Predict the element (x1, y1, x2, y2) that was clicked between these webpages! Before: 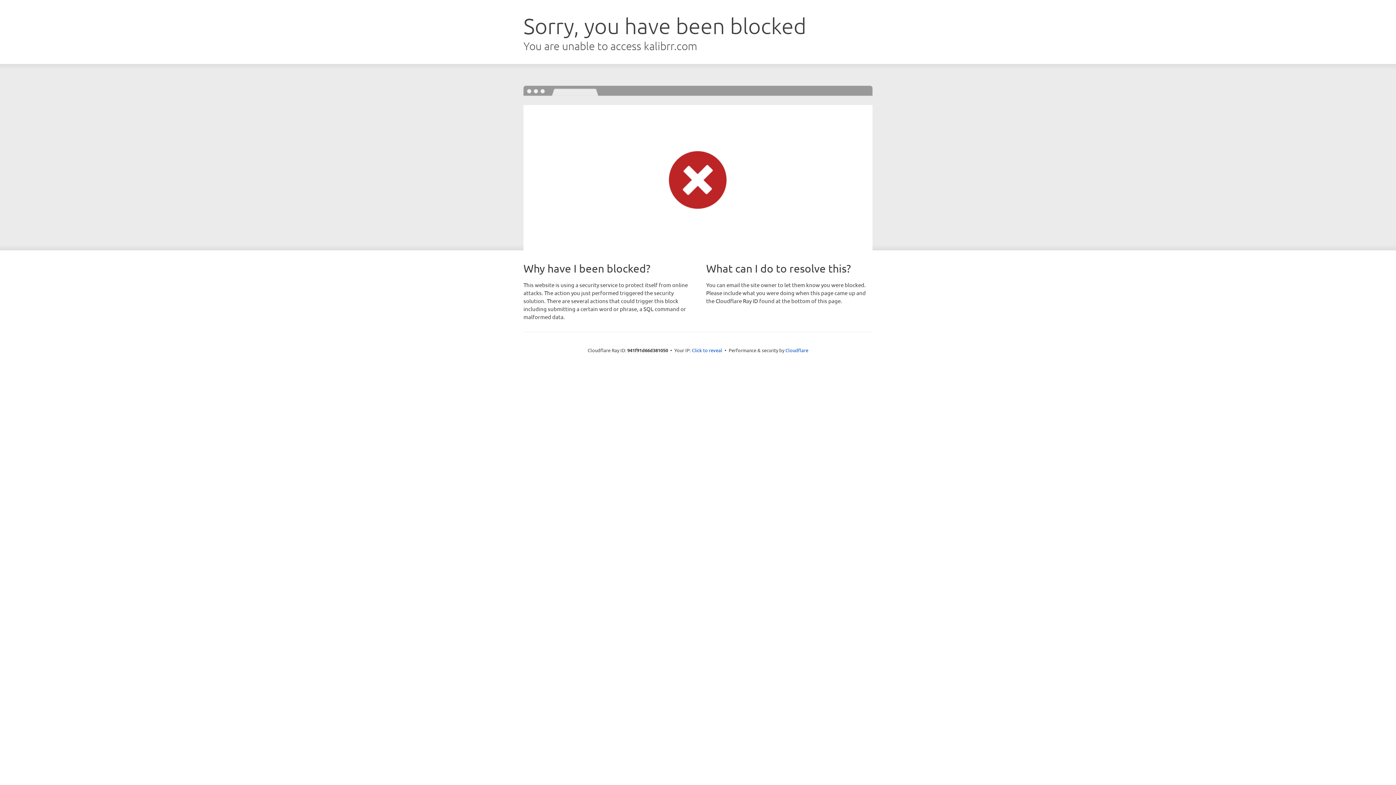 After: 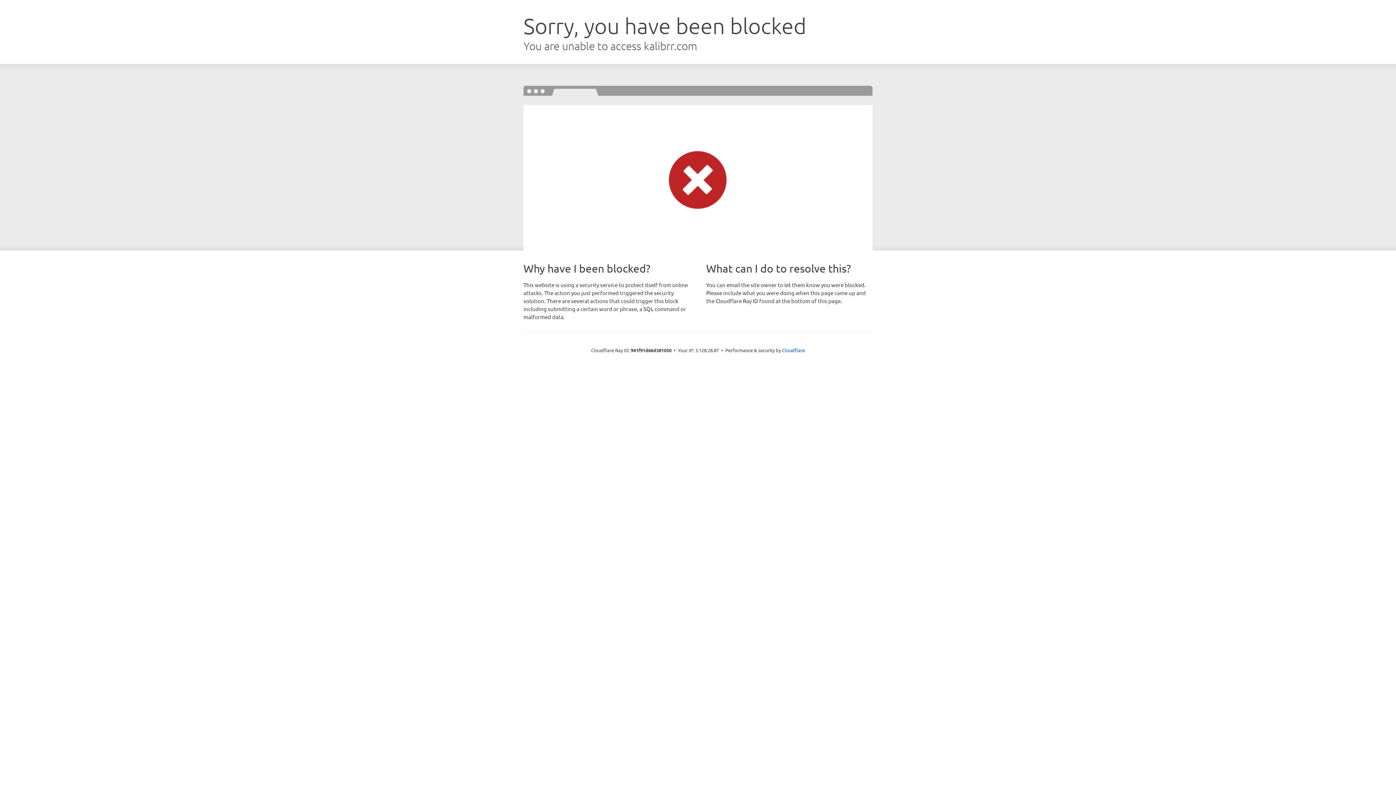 Action: label: Click to reveal bbox: (692, 346, 722, 353)